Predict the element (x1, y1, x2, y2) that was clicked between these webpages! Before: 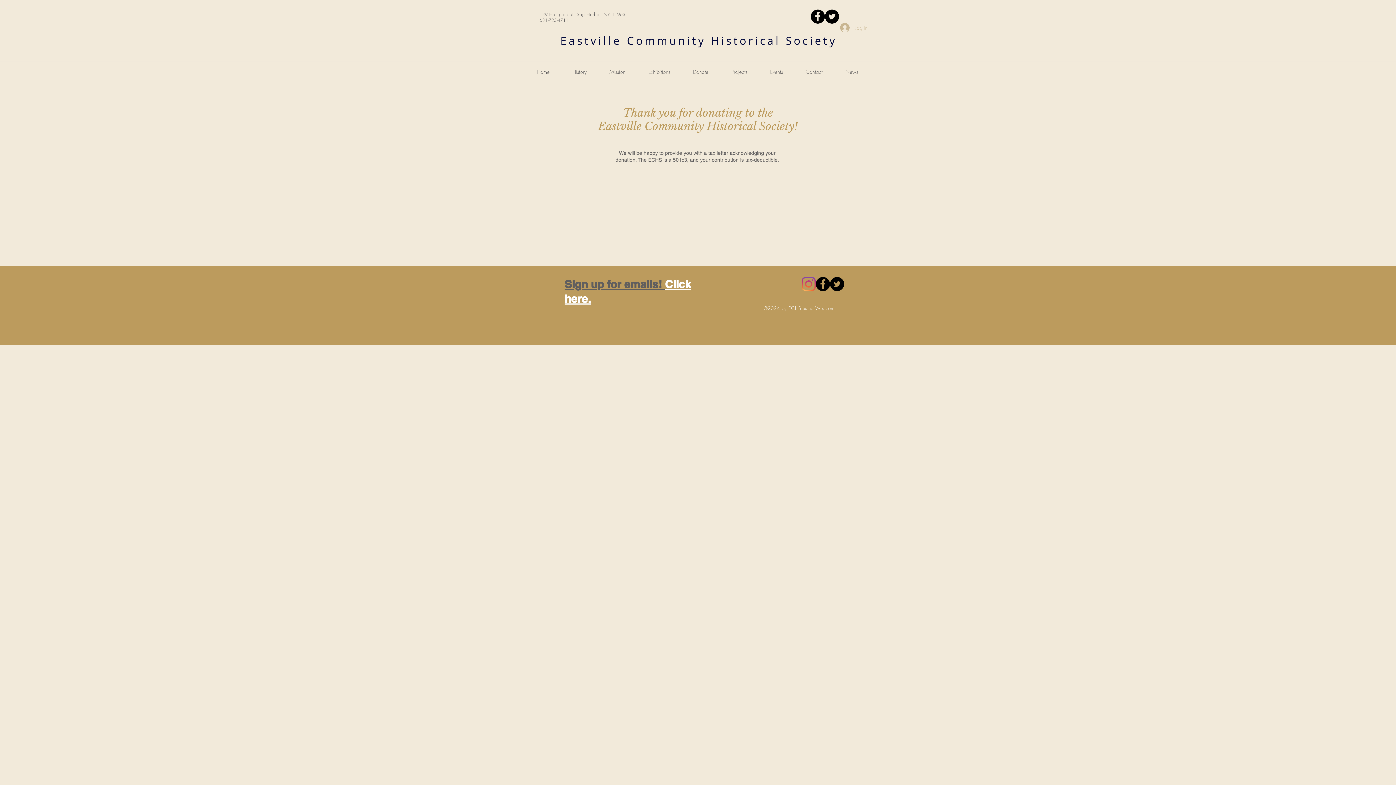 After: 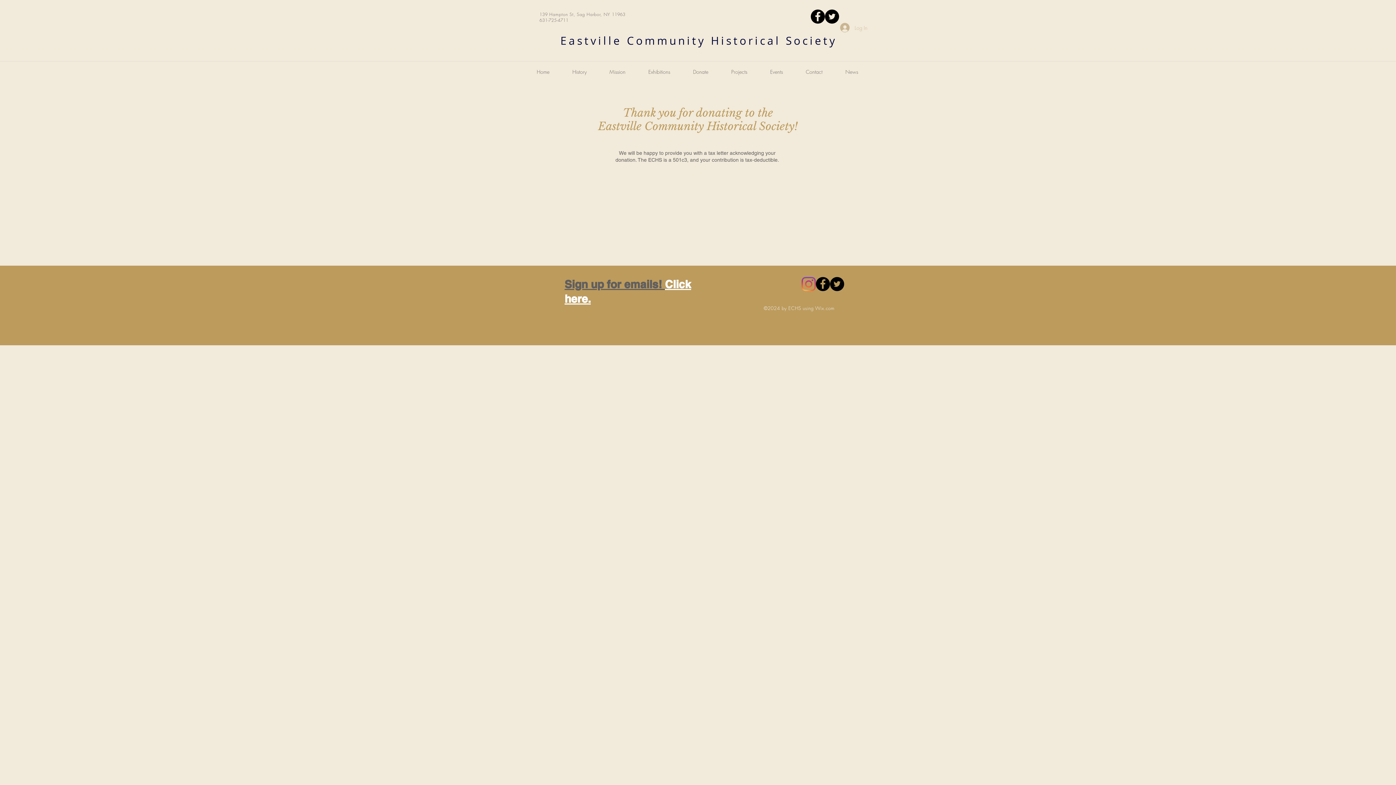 Action: label: Facebook - Black Circle bbox: (810, 9, 825, 23)